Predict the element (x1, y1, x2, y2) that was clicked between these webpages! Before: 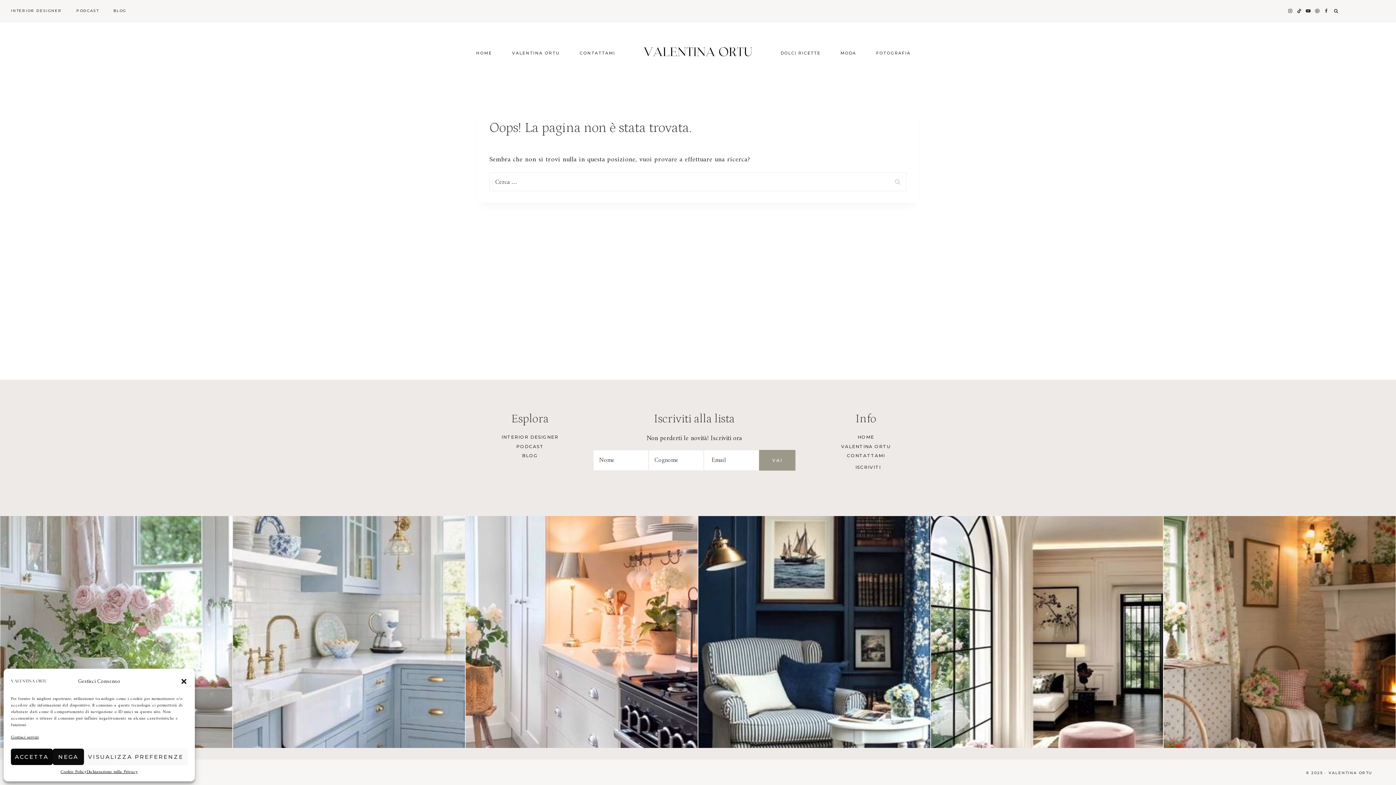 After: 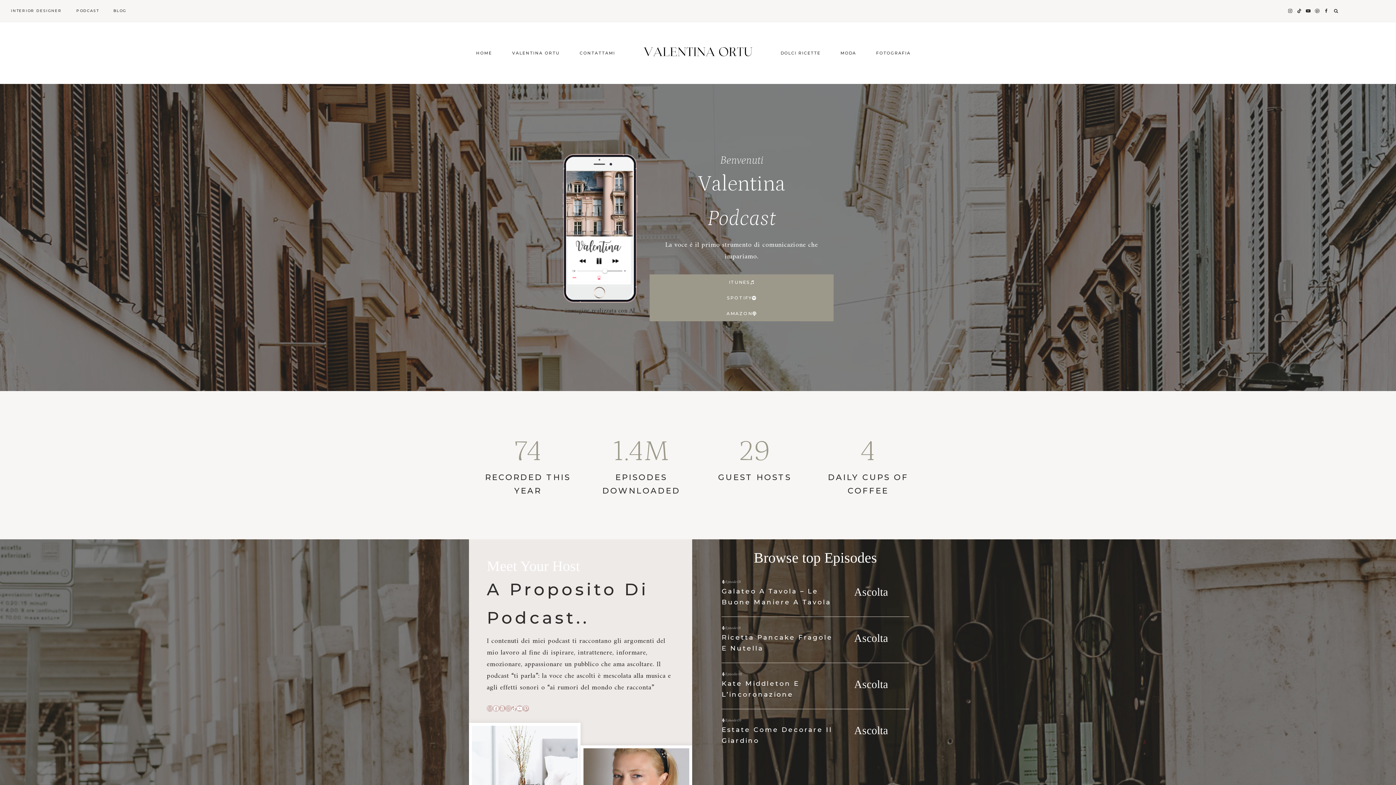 Action: bbox: (477, 443, 582, 450) label: PODCAST